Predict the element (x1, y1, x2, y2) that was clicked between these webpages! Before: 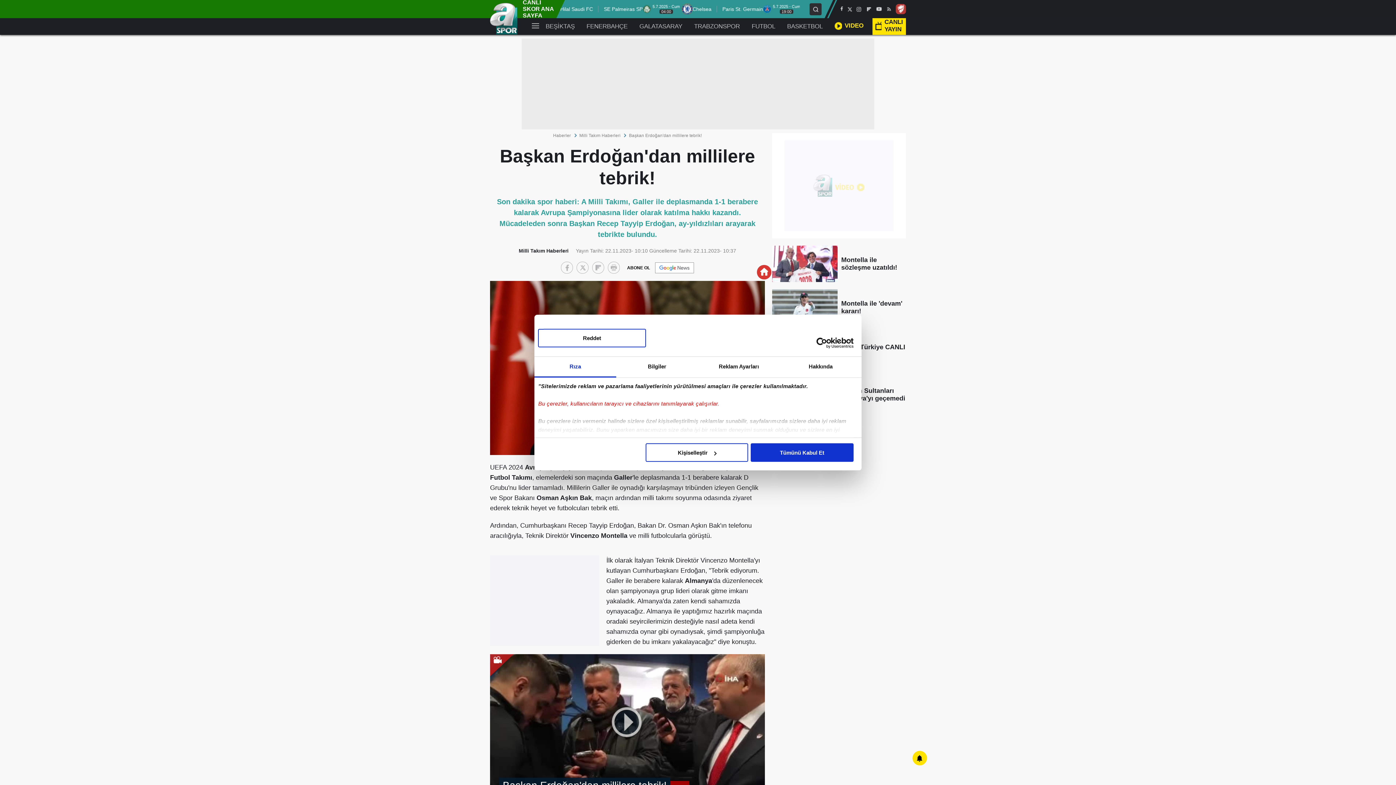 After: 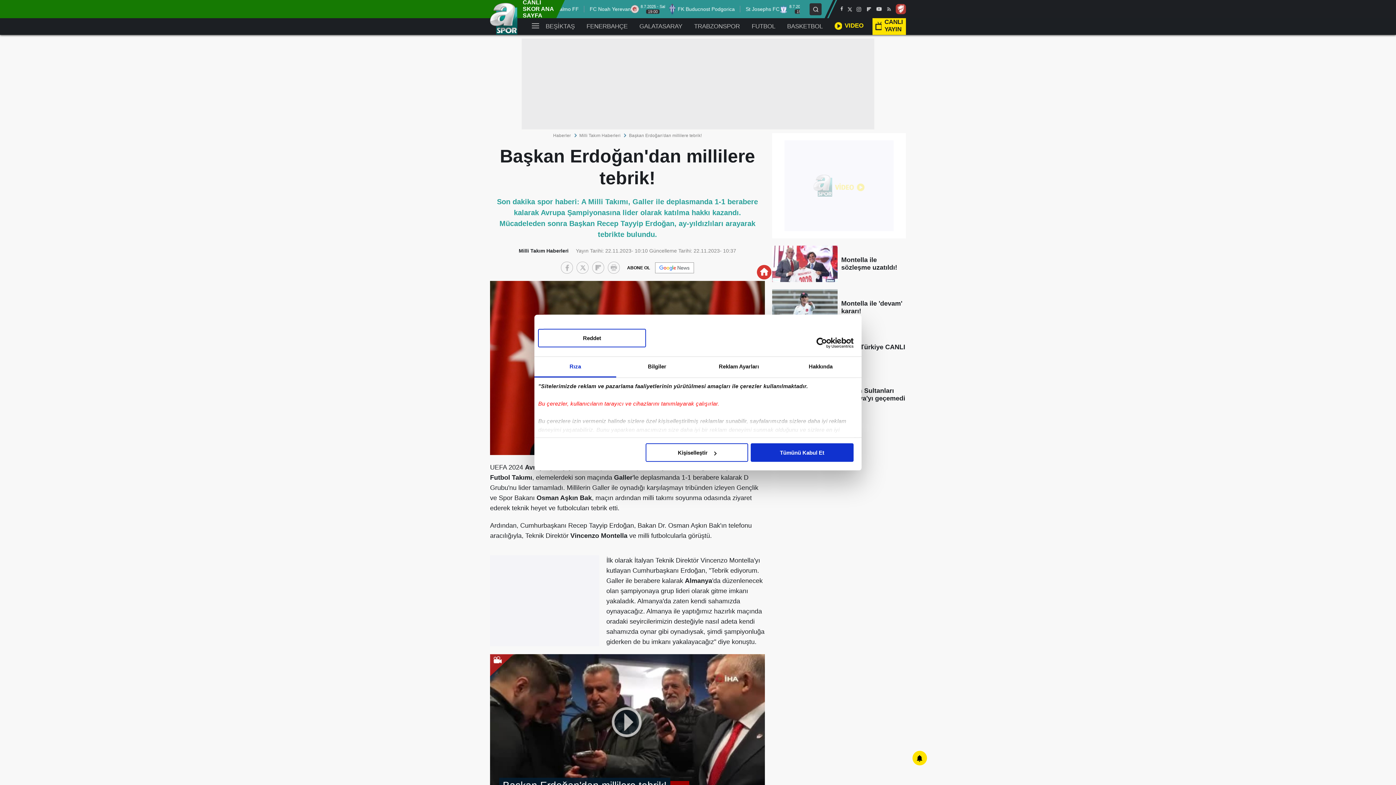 Action: bbox: (655, 262, 694, 273)